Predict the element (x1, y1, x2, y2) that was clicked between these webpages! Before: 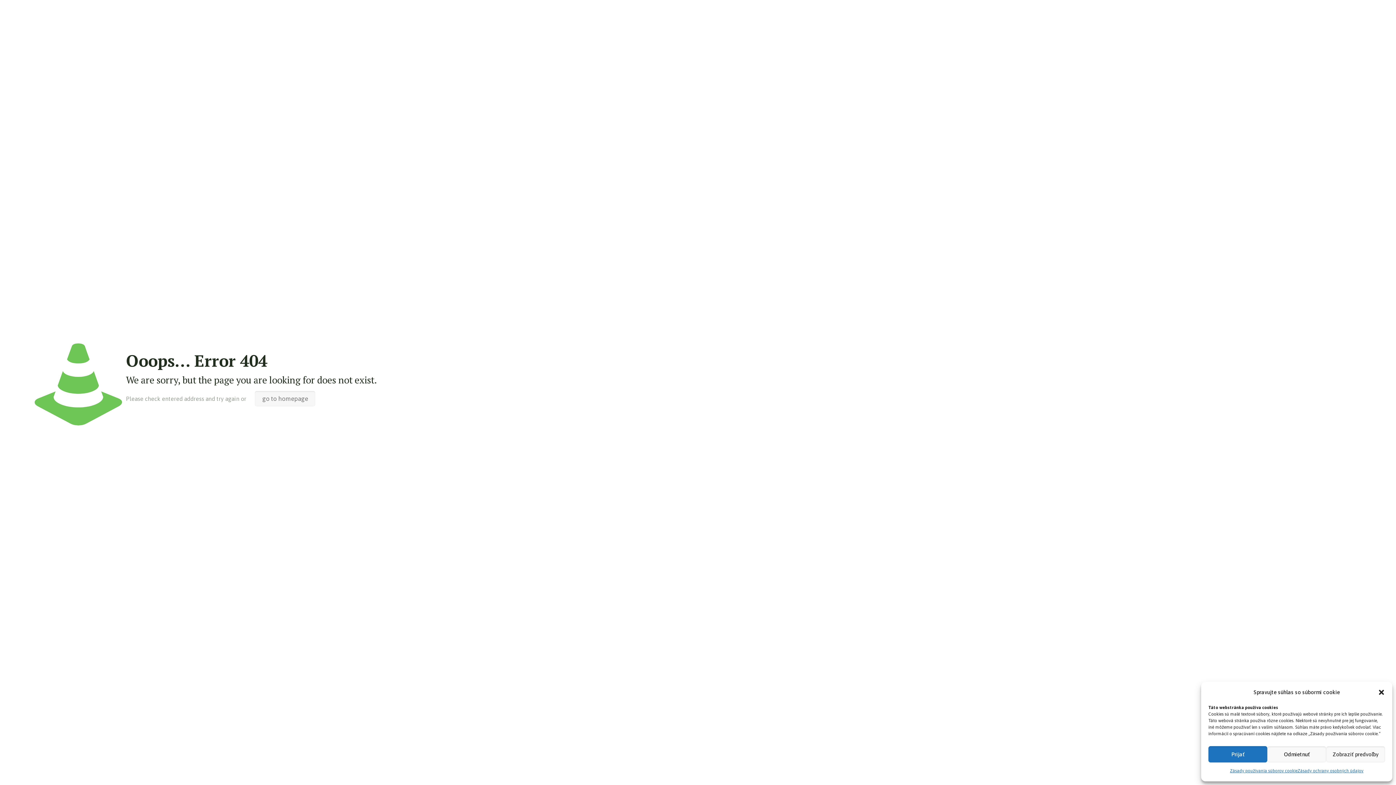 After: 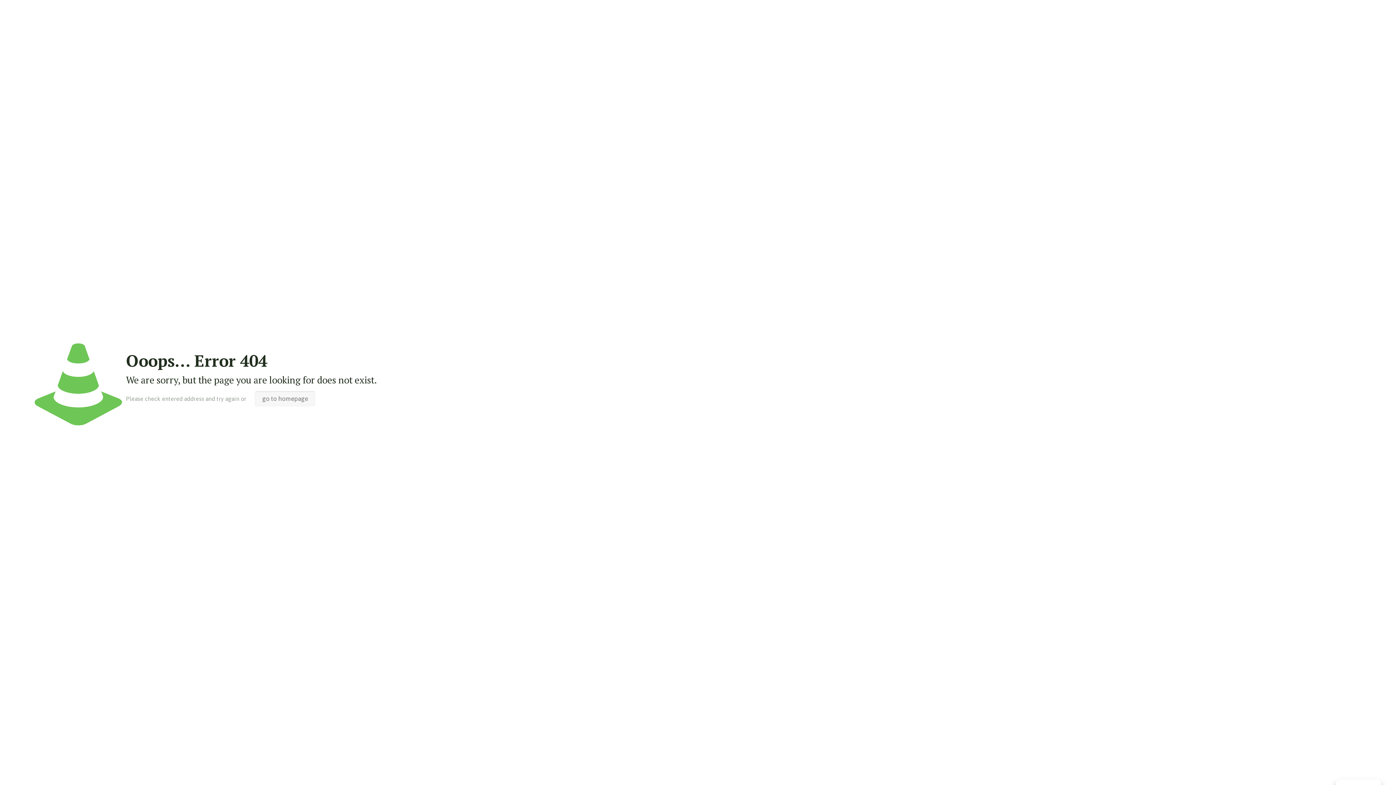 Action: label: Odmietnuť bbox: (1267, 746, 1326, 762)